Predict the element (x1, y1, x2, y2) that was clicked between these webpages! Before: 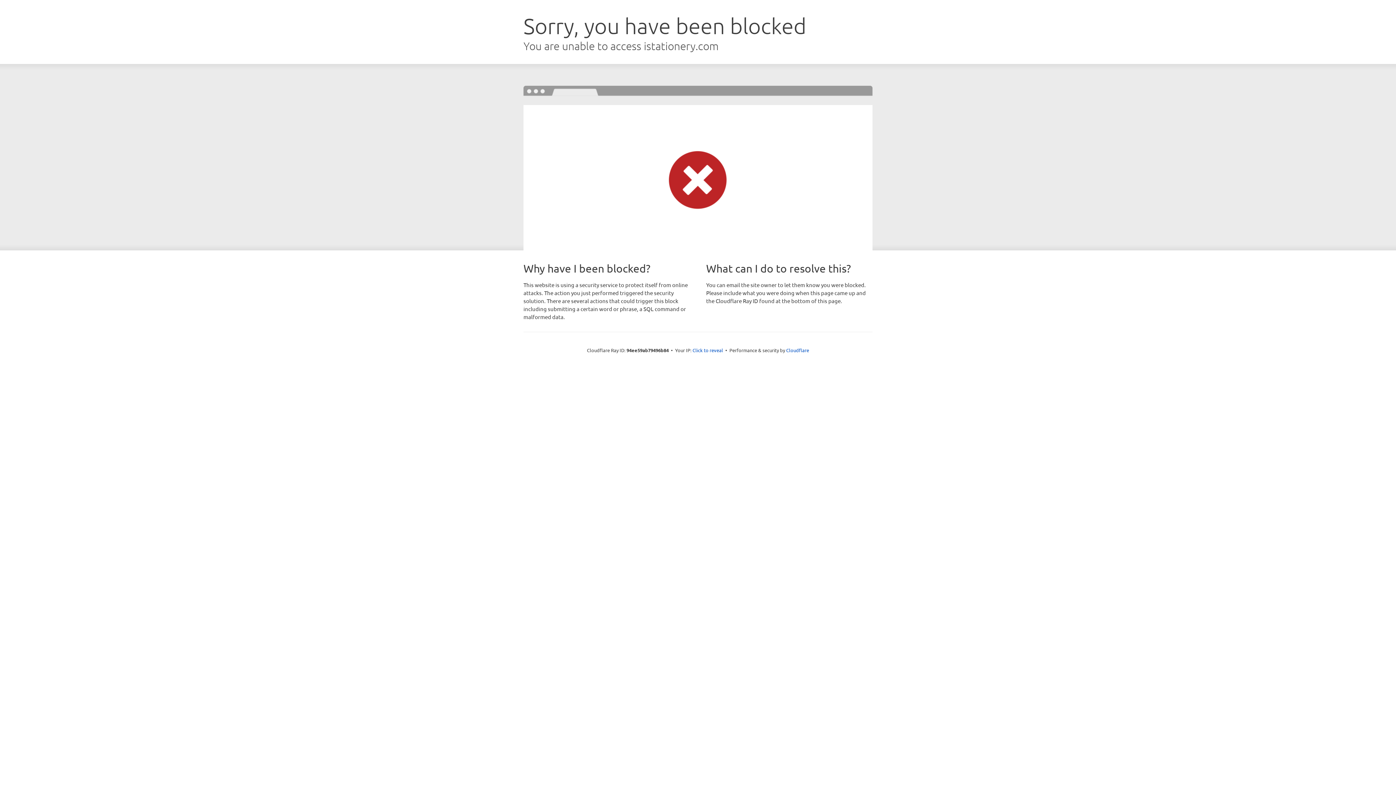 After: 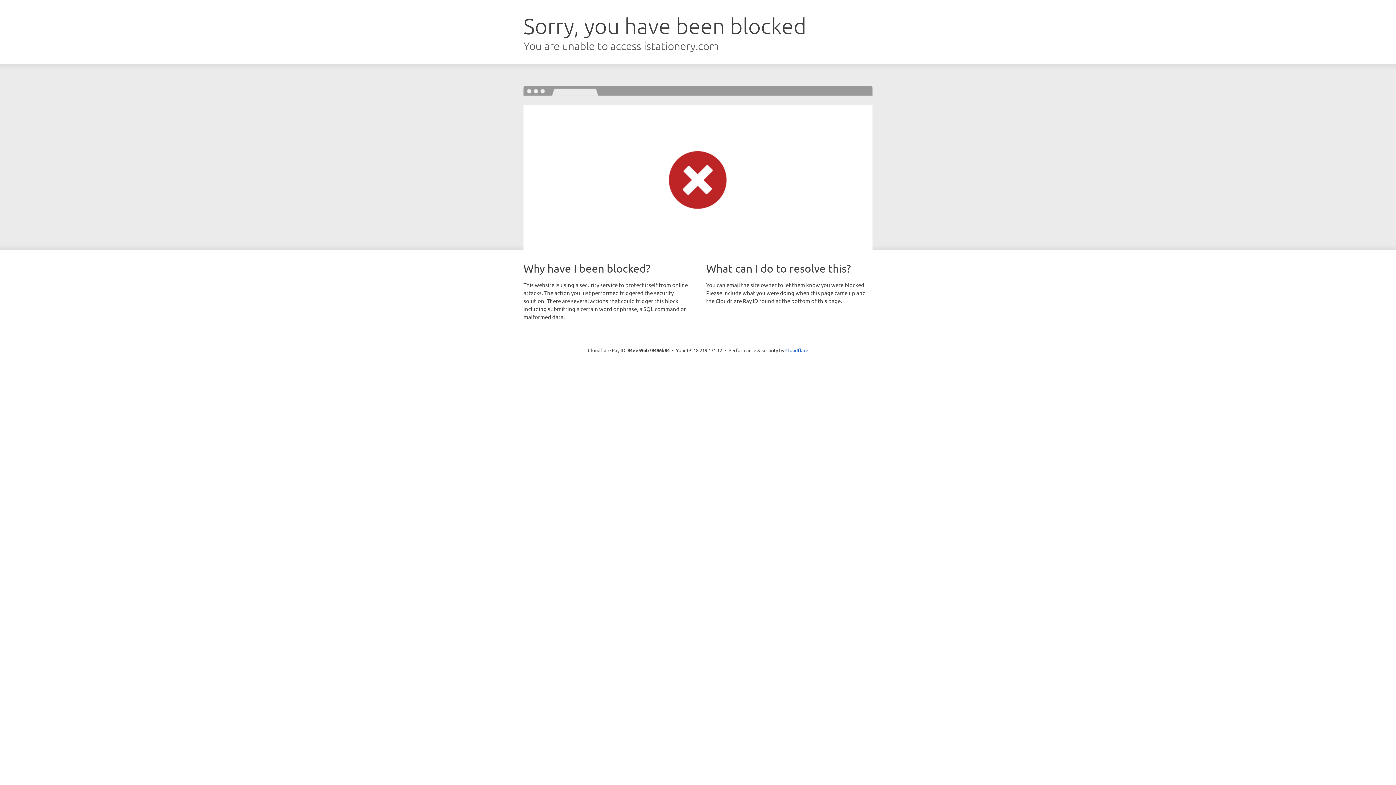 Action: label: Click to reveal bbox: (692, 346, 723, 353)